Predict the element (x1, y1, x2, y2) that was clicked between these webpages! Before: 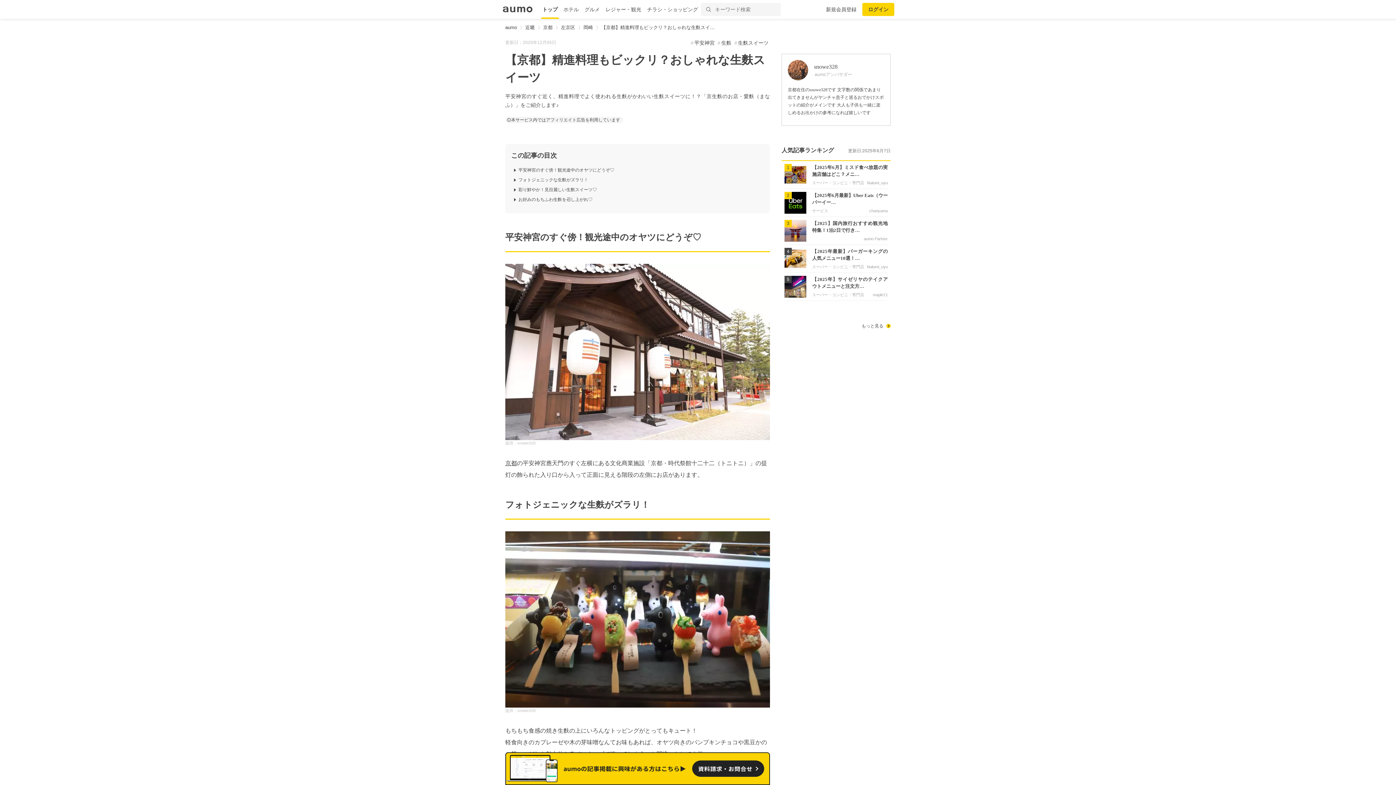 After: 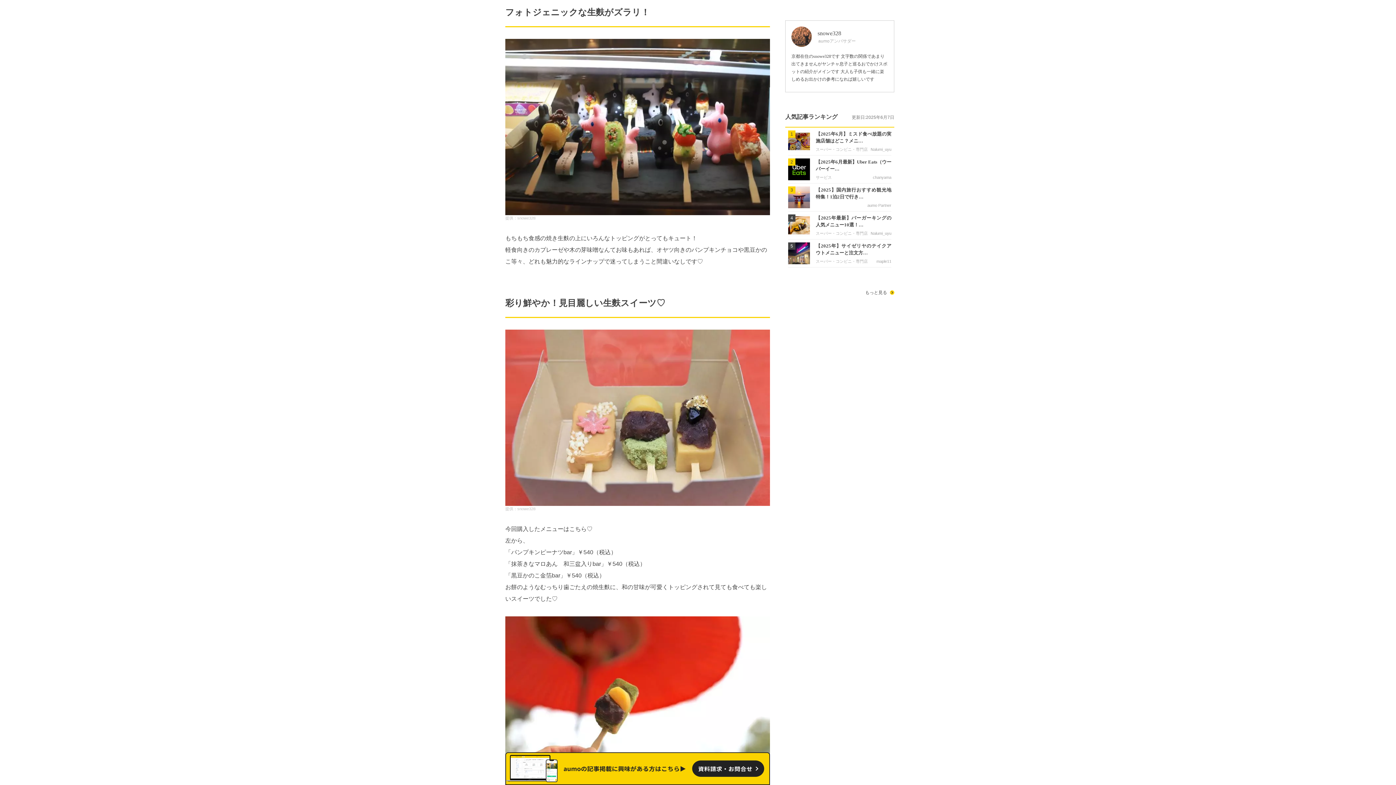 Action: bbox: (518, 177, 757, 182) label: フォトジェニックな生麩がズラリ！